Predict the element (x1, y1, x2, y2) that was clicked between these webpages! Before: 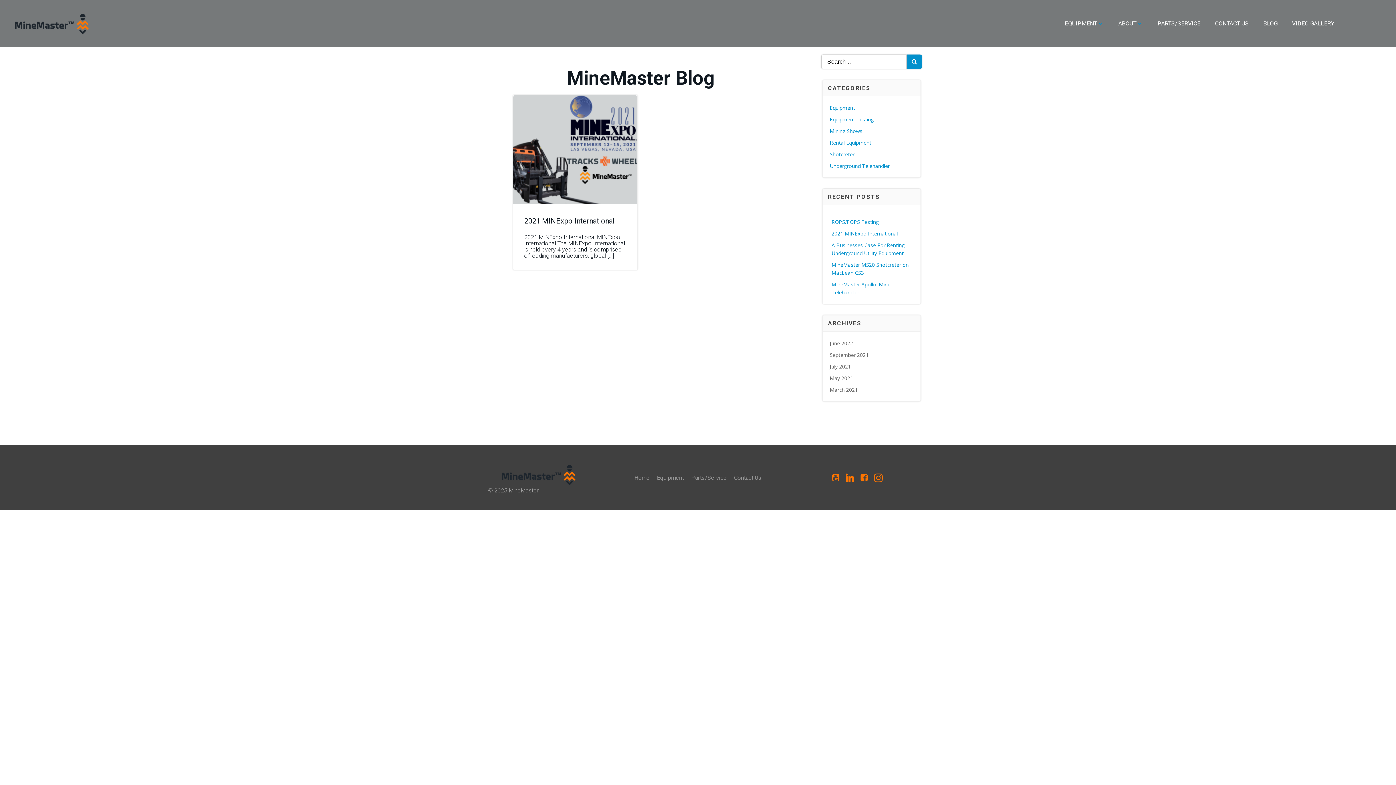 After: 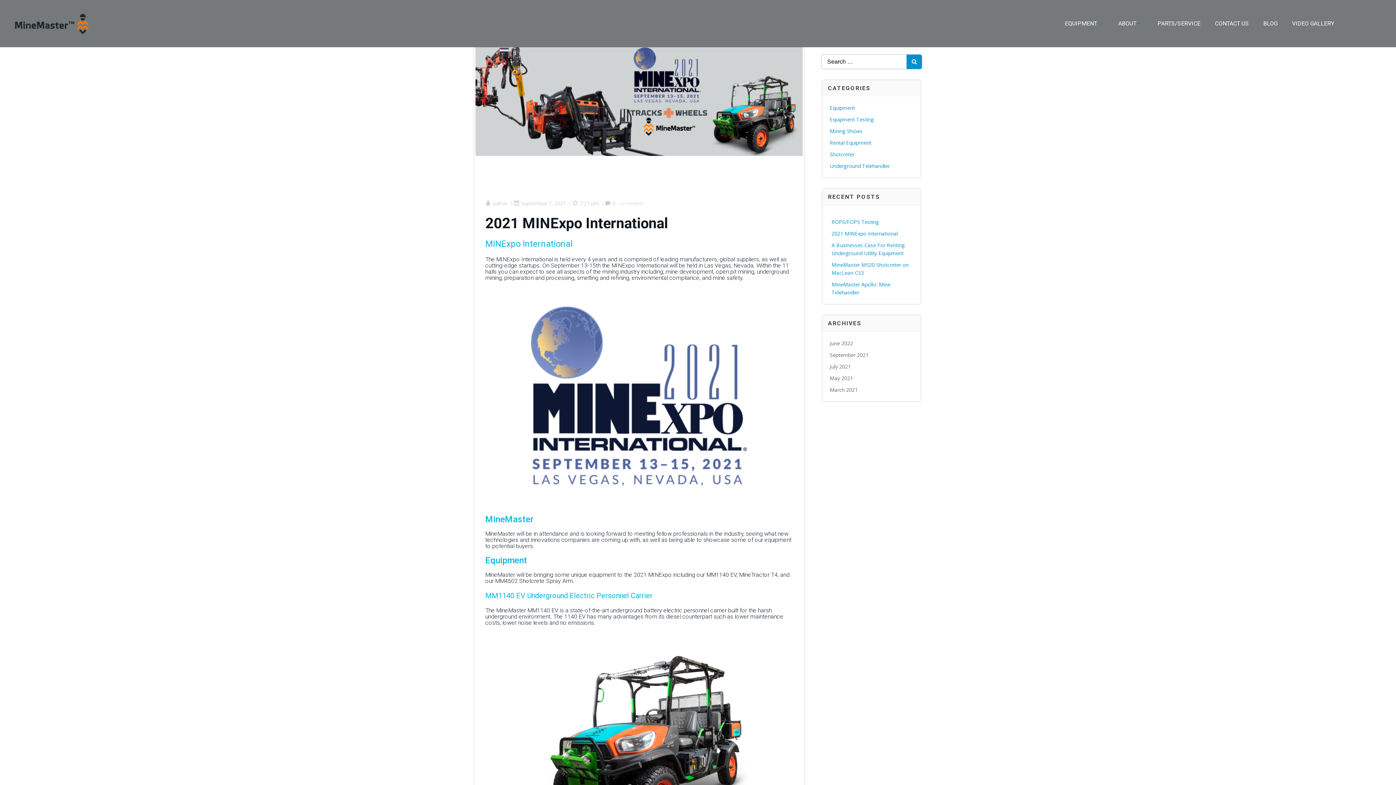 Action: label: 2021 MINExpo International bbox: (524, 215, 626, 226)